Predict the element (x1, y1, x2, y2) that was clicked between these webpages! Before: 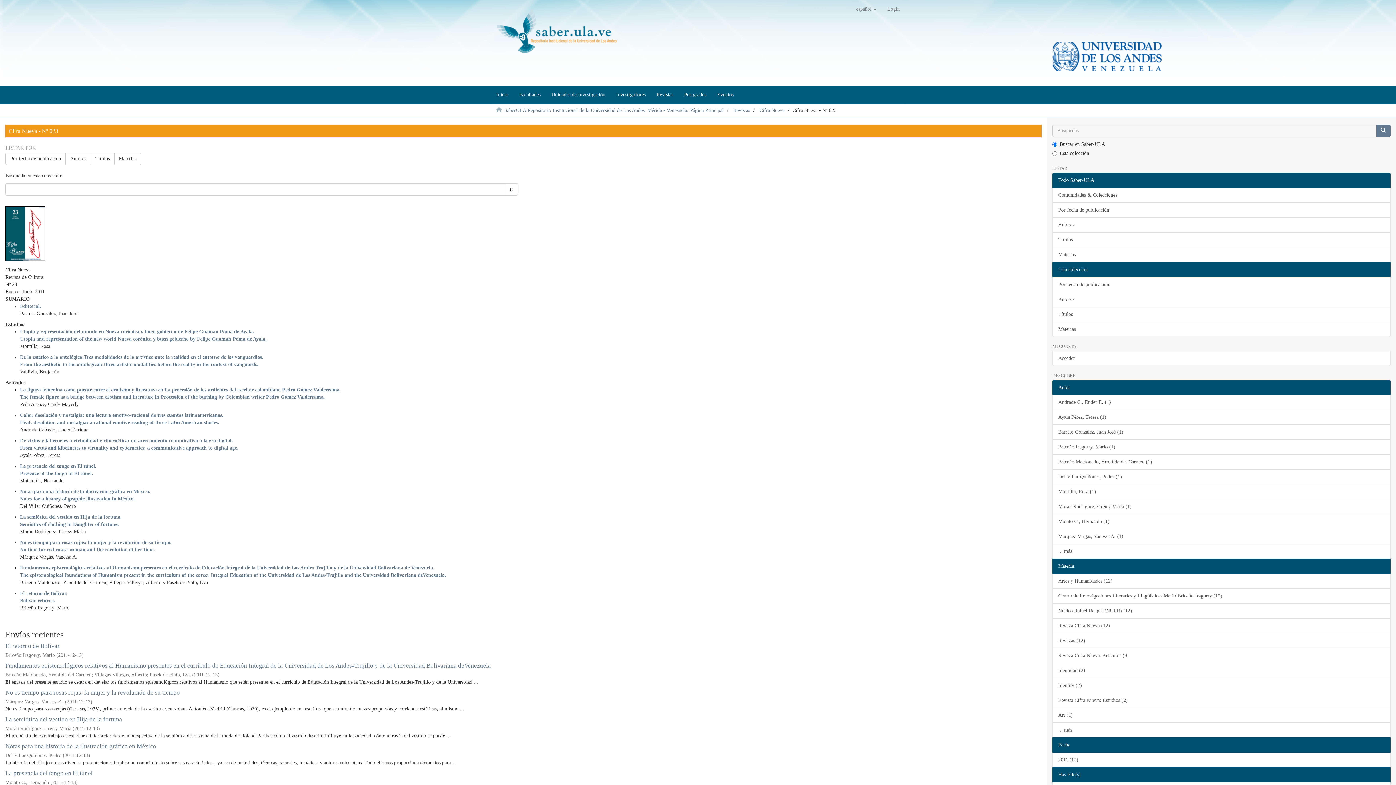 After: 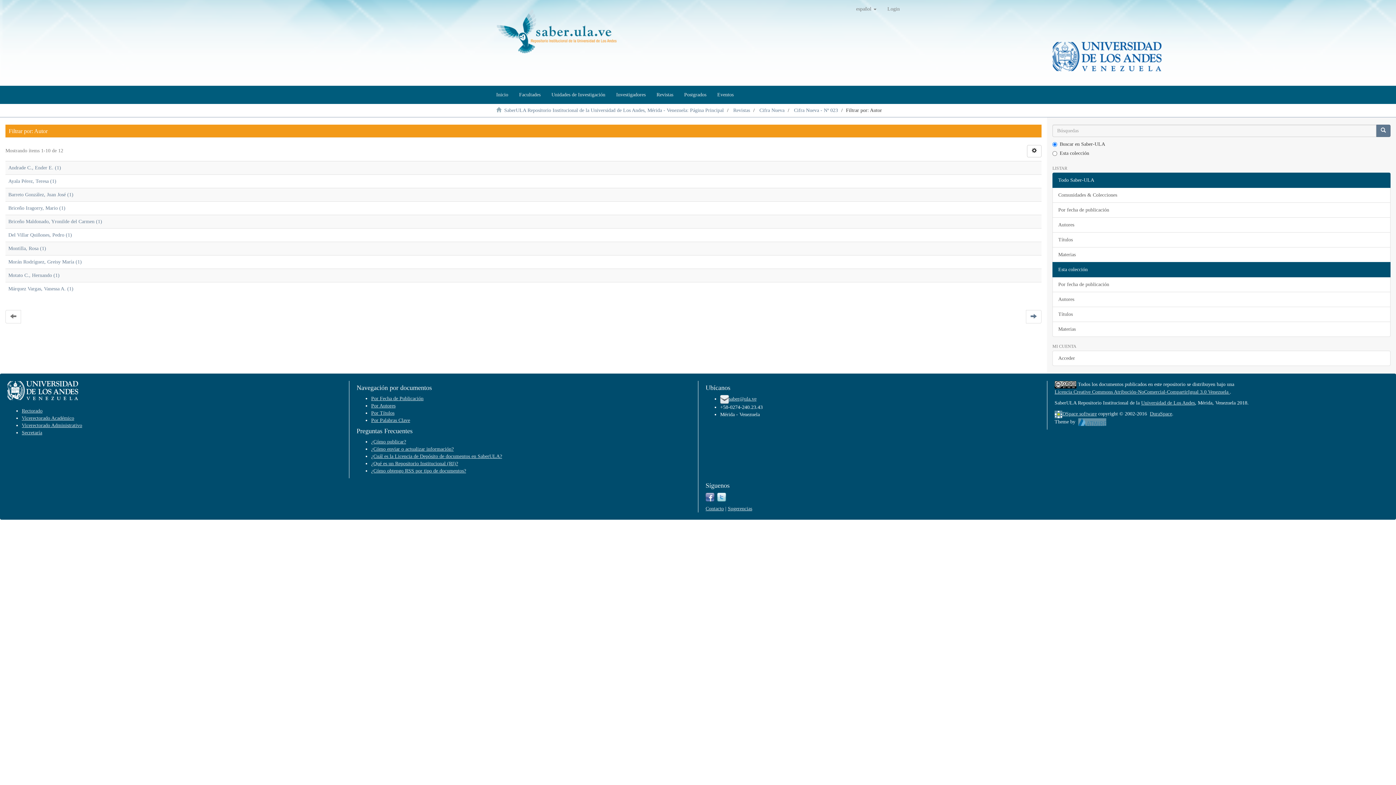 Action: label: ... más bbox: (1052, 544, 1390, 559)